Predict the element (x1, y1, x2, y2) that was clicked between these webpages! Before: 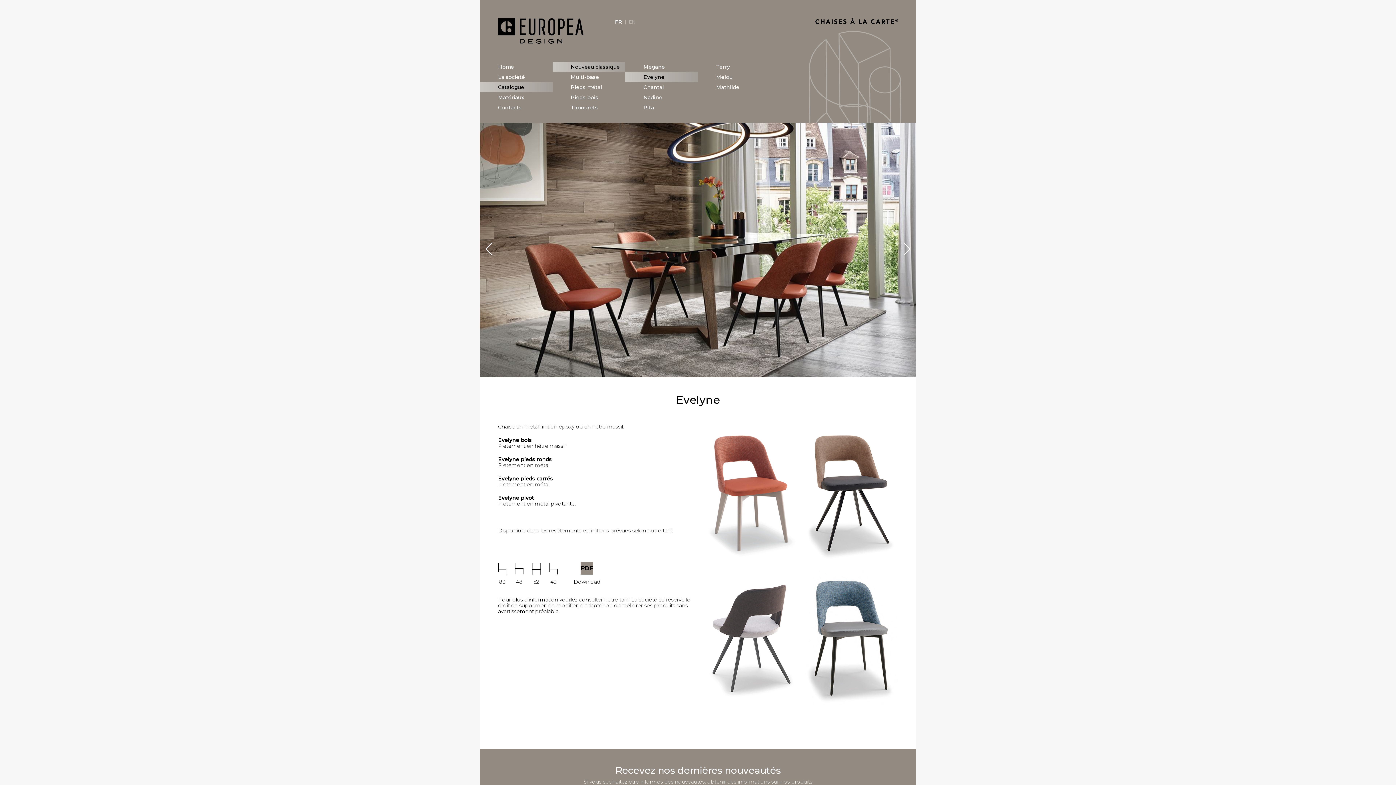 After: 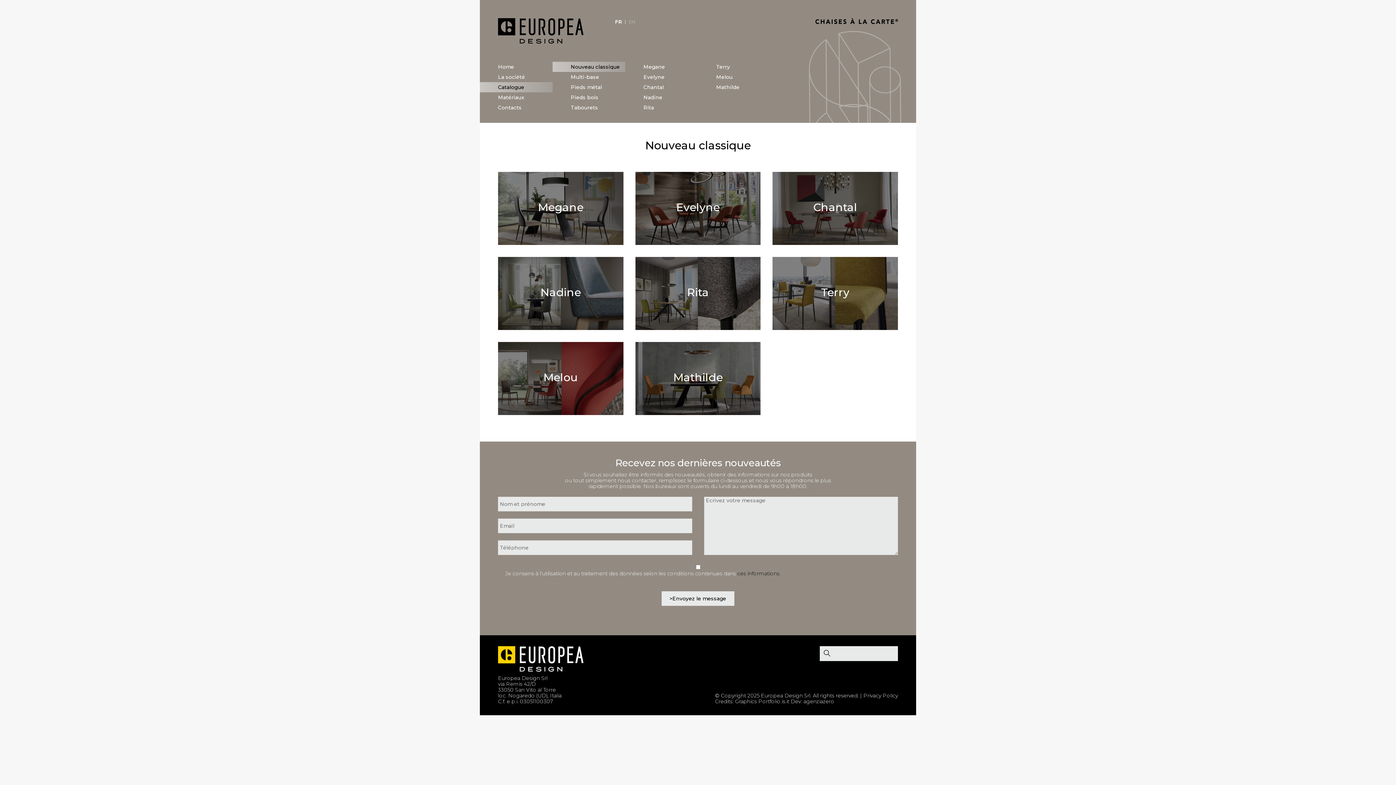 Action: bbox: (552, 61, 625, 72) label: Nouveau classique